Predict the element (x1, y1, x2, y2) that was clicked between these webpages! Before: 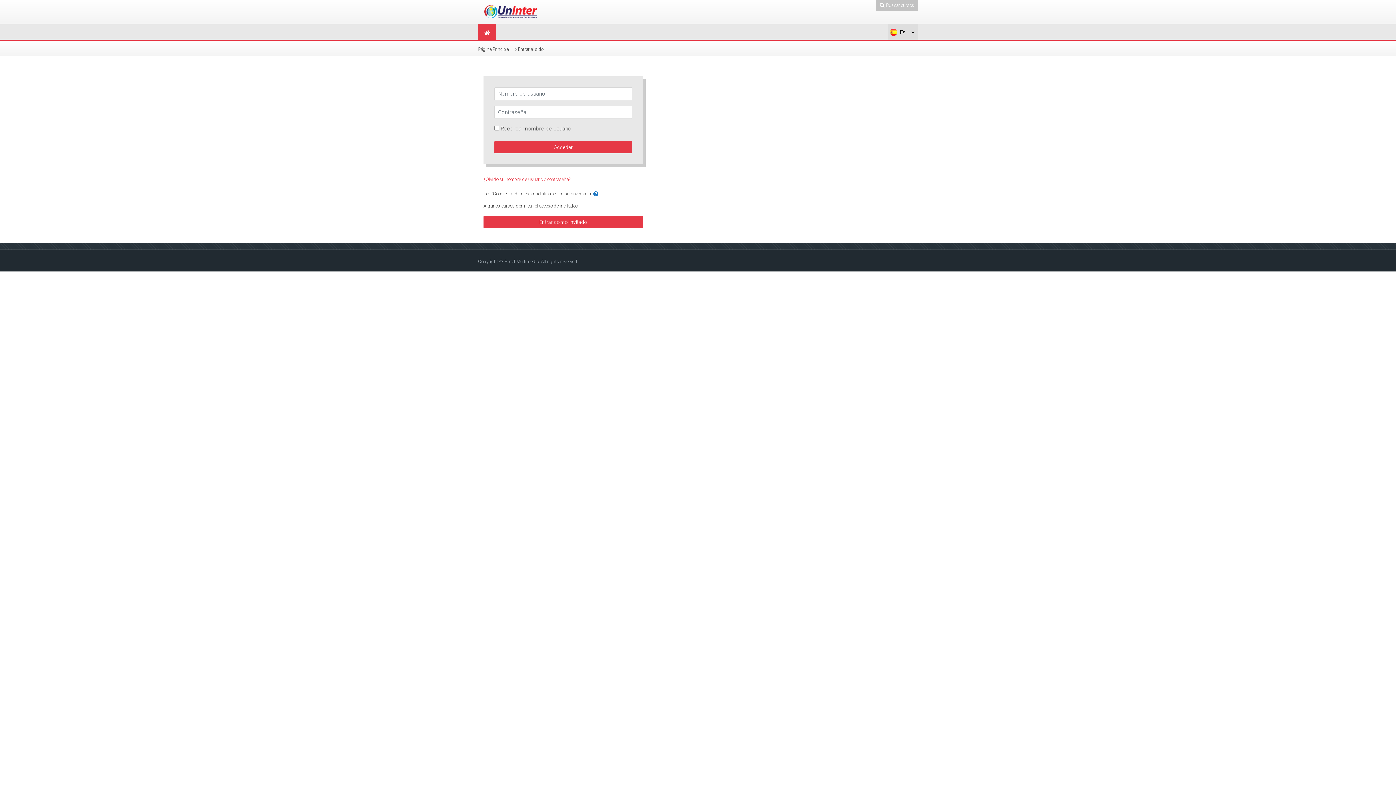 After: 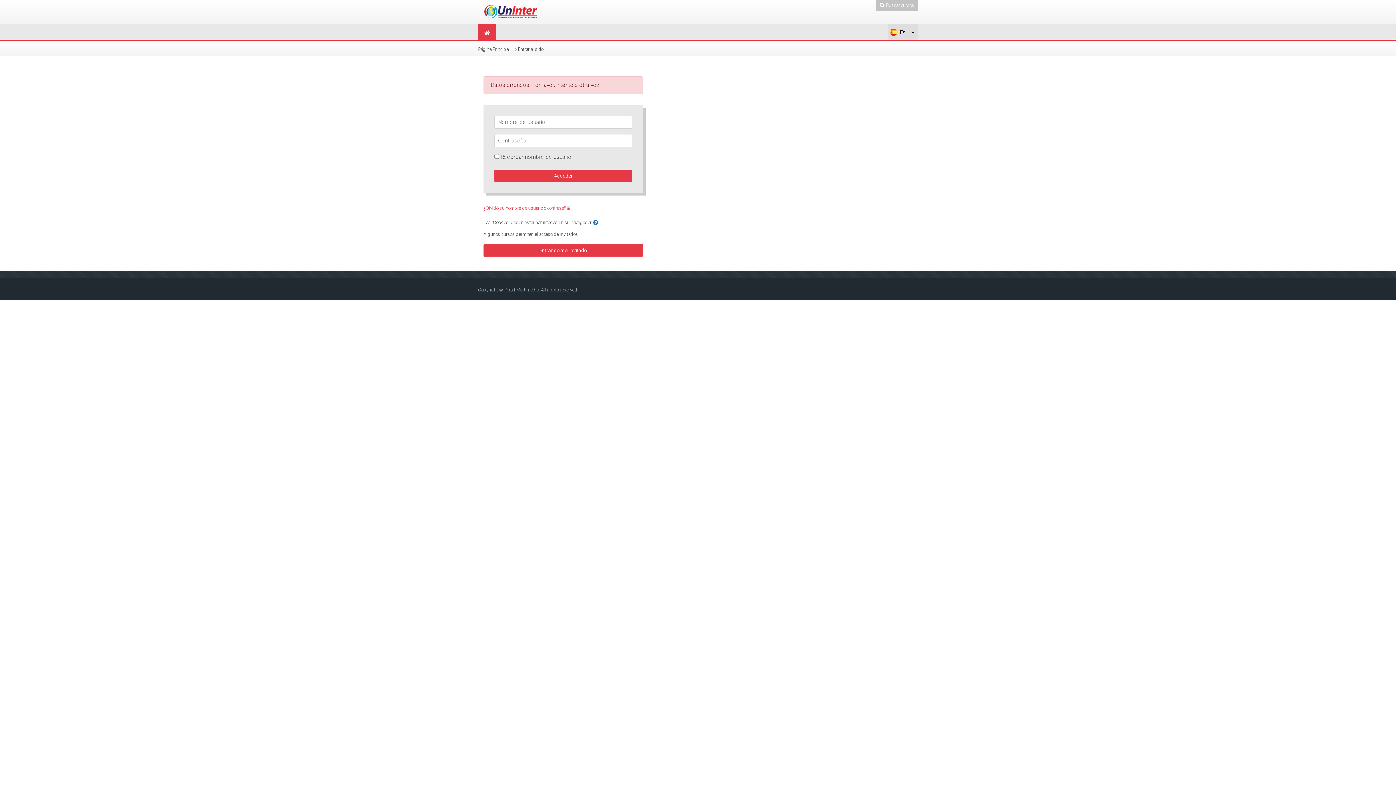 Action: label: Acceder bbox: (494, 141, 632, 153)